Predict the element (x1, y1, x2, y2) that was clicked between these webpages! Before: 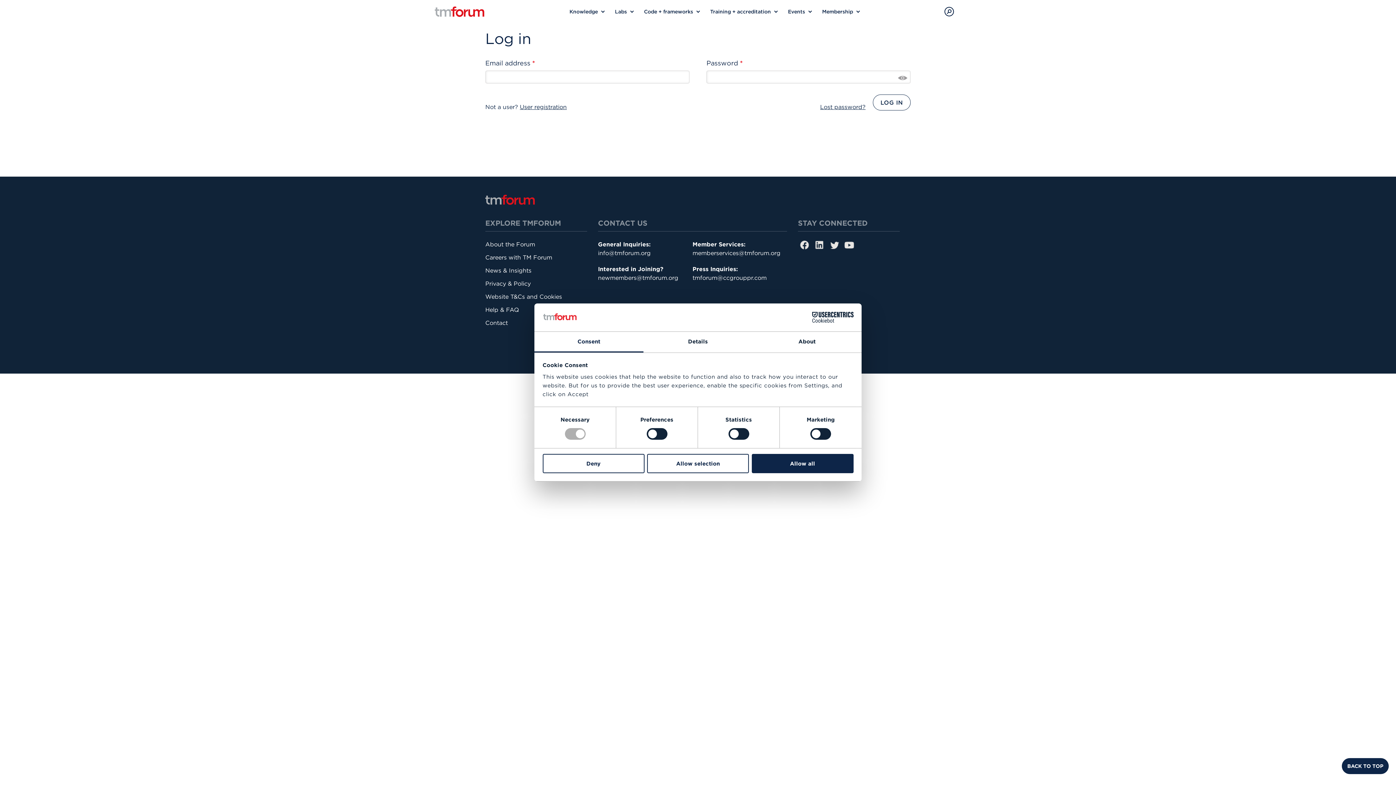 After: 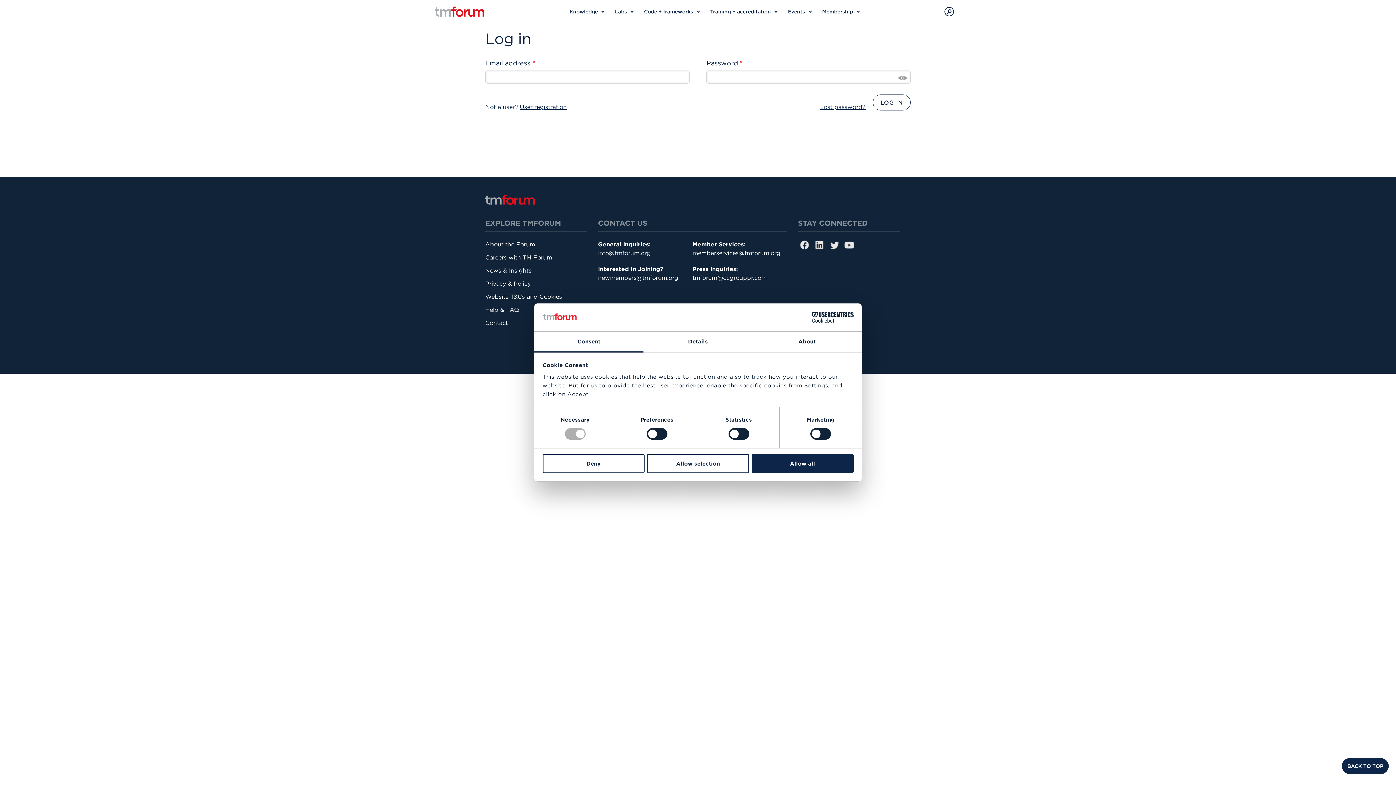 Action: bbox: (790, 312, 853, 323) label: Cookiebot - opens in a new window